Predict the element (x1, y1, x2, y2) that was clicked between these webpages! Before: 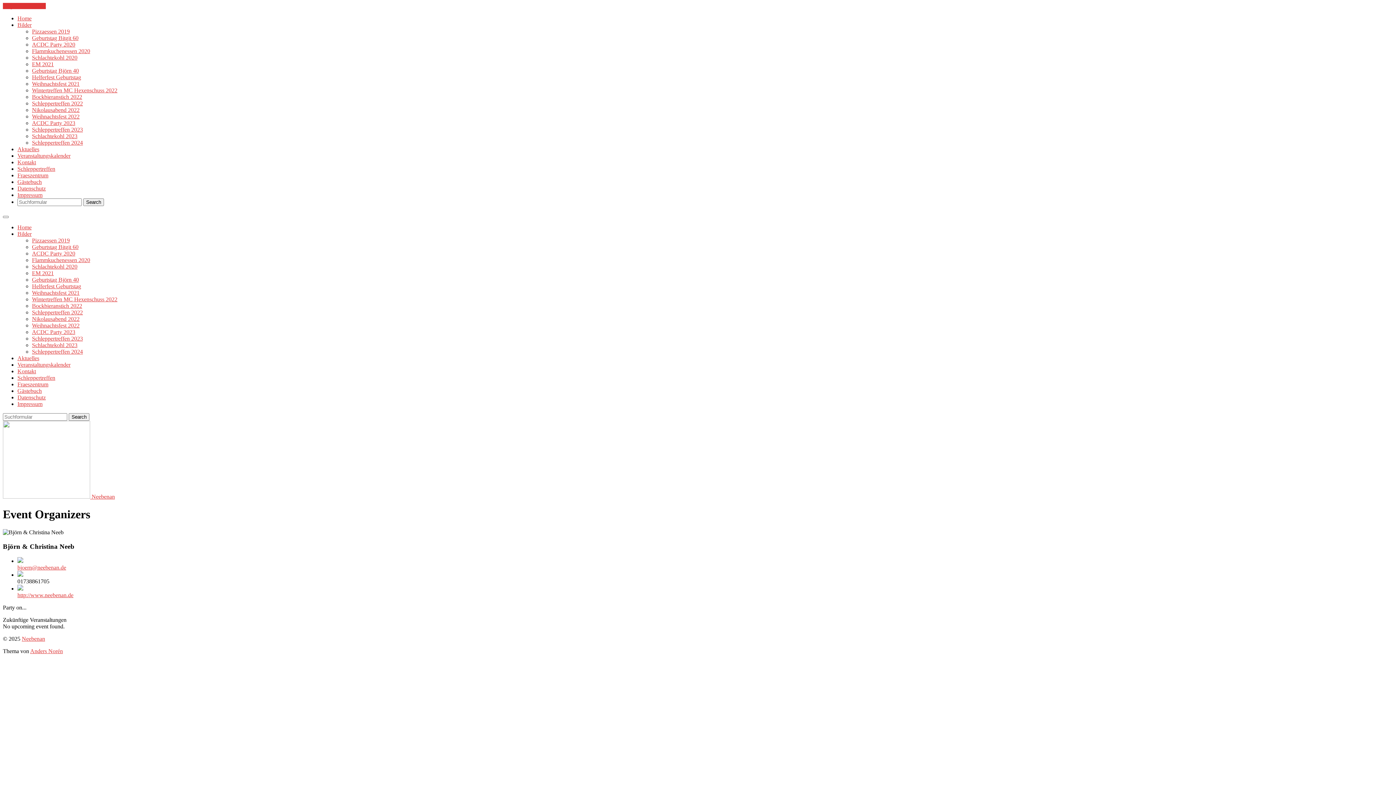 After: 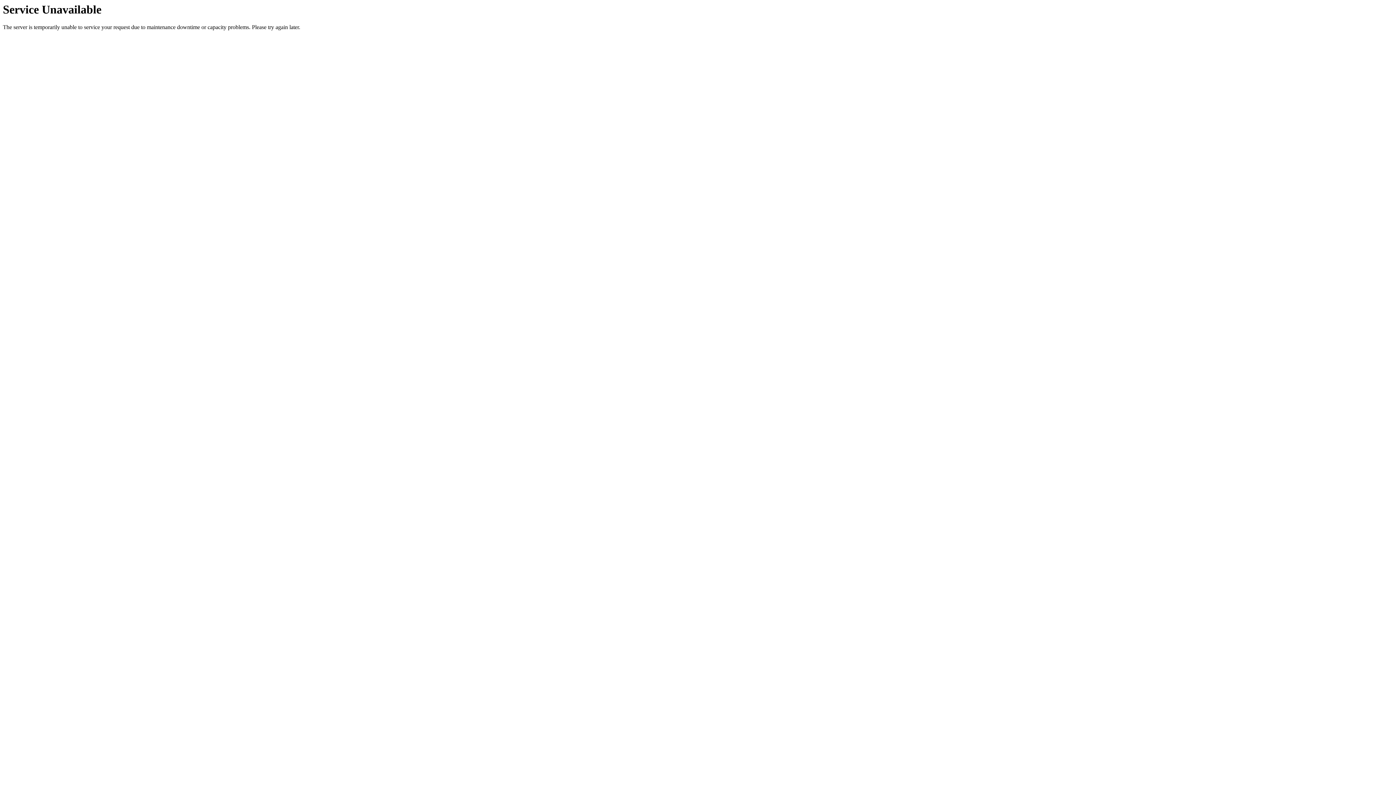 Action: bbox: (32, 48, 90, 54) label: Flammkuchenessen 2020